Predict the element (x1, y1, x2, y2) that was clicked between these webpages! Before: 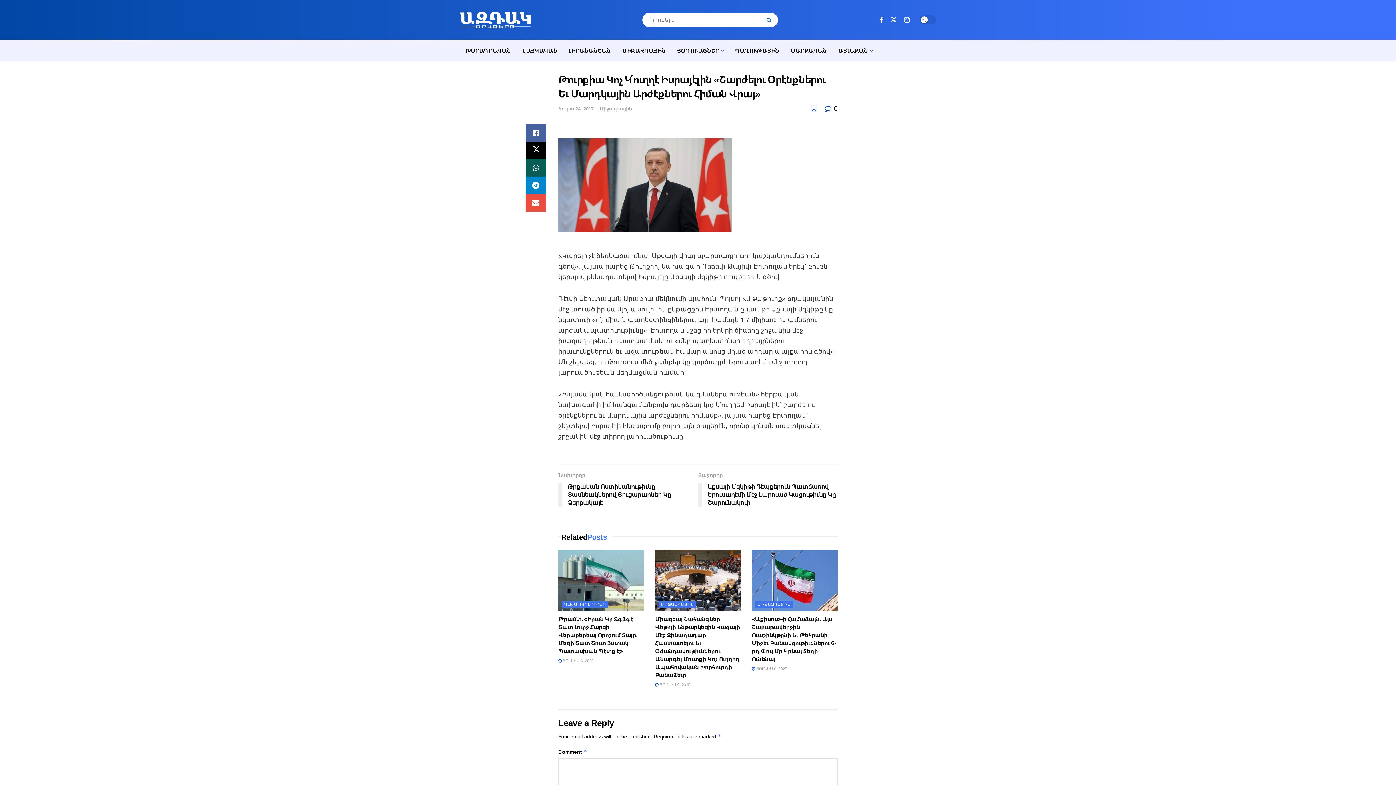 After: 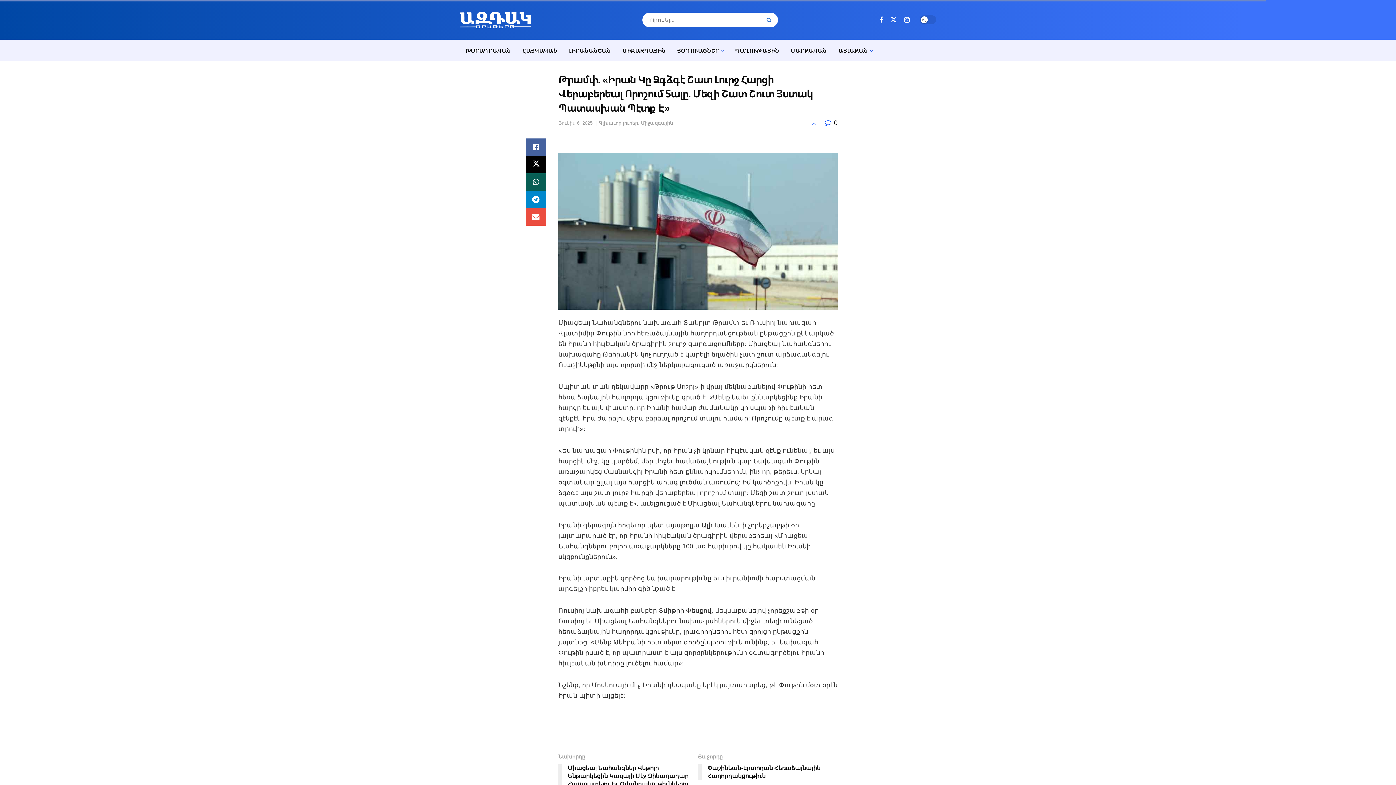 Action: label: Թրամփ. «Իրան Կը Ձգձգէ Շատ Լուրջ Հարցի Վերաբերեալ Որոշում Տալը. Մեզի Շատ Շուտ Յստակ Պատասխան Պէտք Է» bbox: (558, 615, 637, 655)